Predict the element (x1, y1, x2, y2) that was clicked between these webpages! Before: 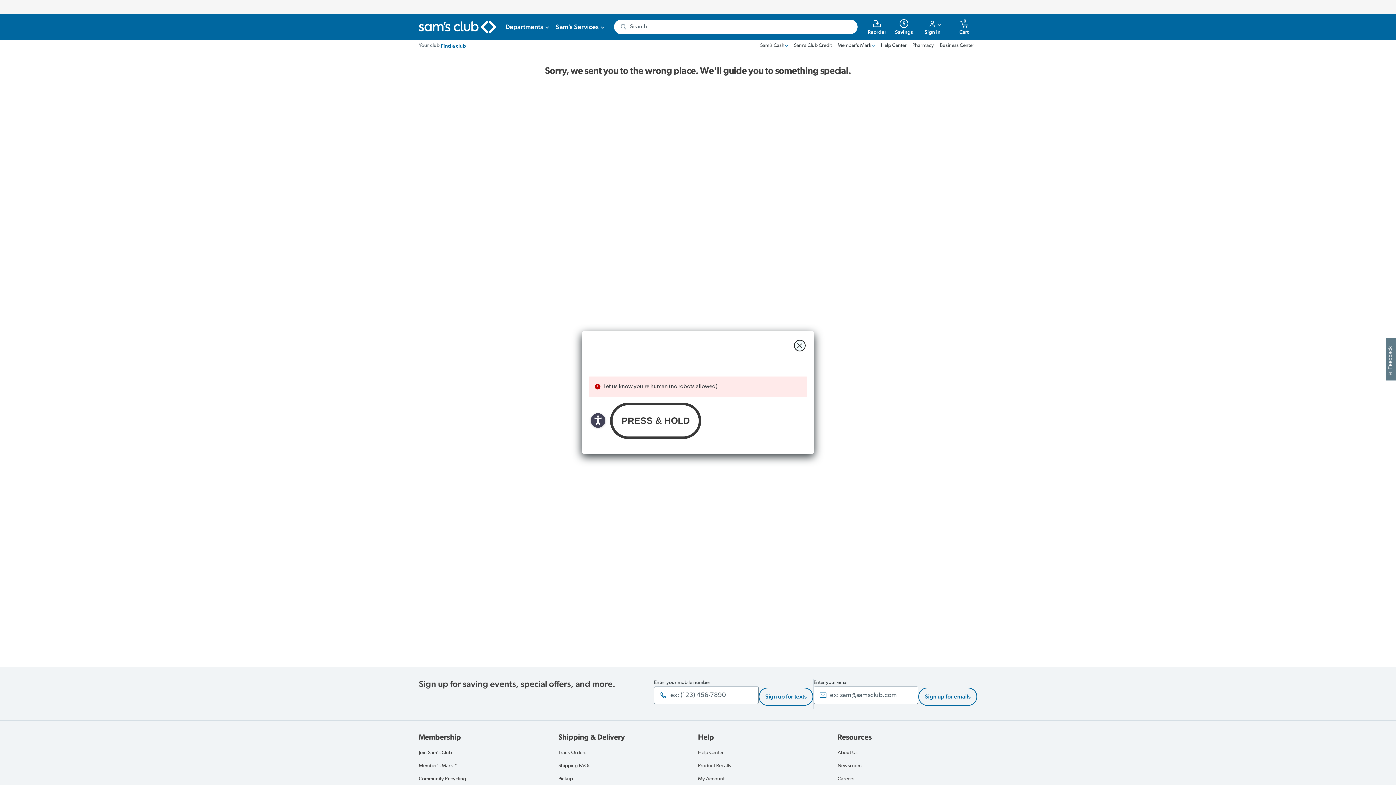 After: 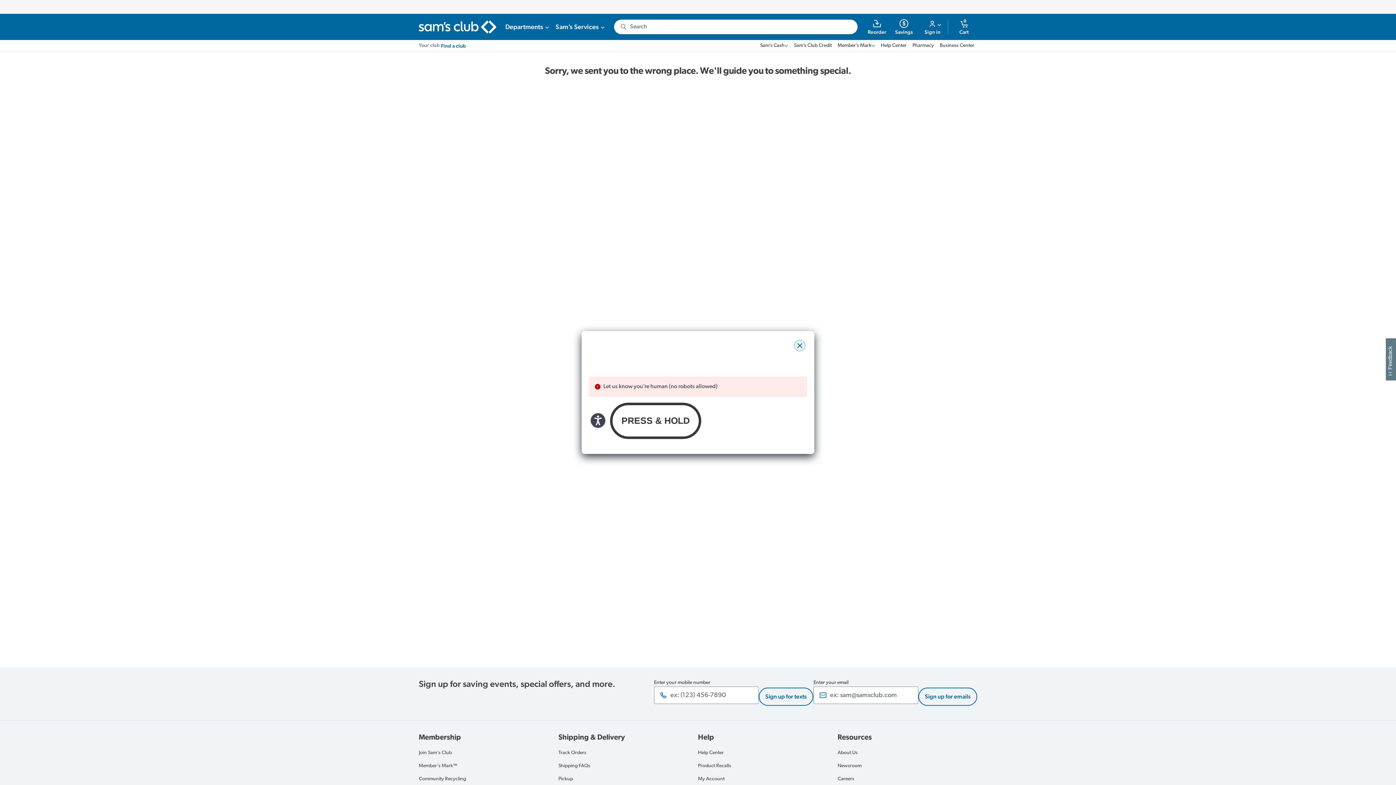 Action: label: close modal bbox: (794, 340, 805, 351)